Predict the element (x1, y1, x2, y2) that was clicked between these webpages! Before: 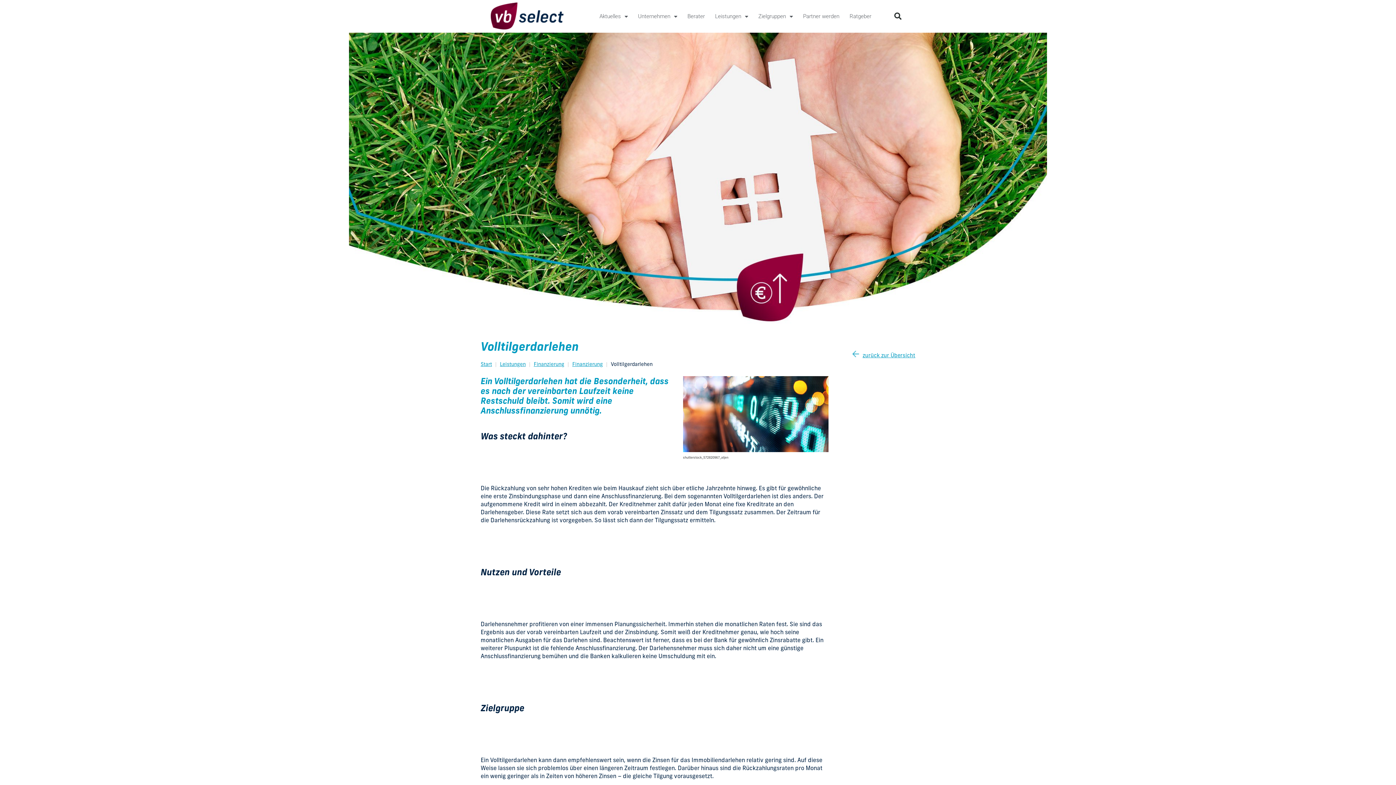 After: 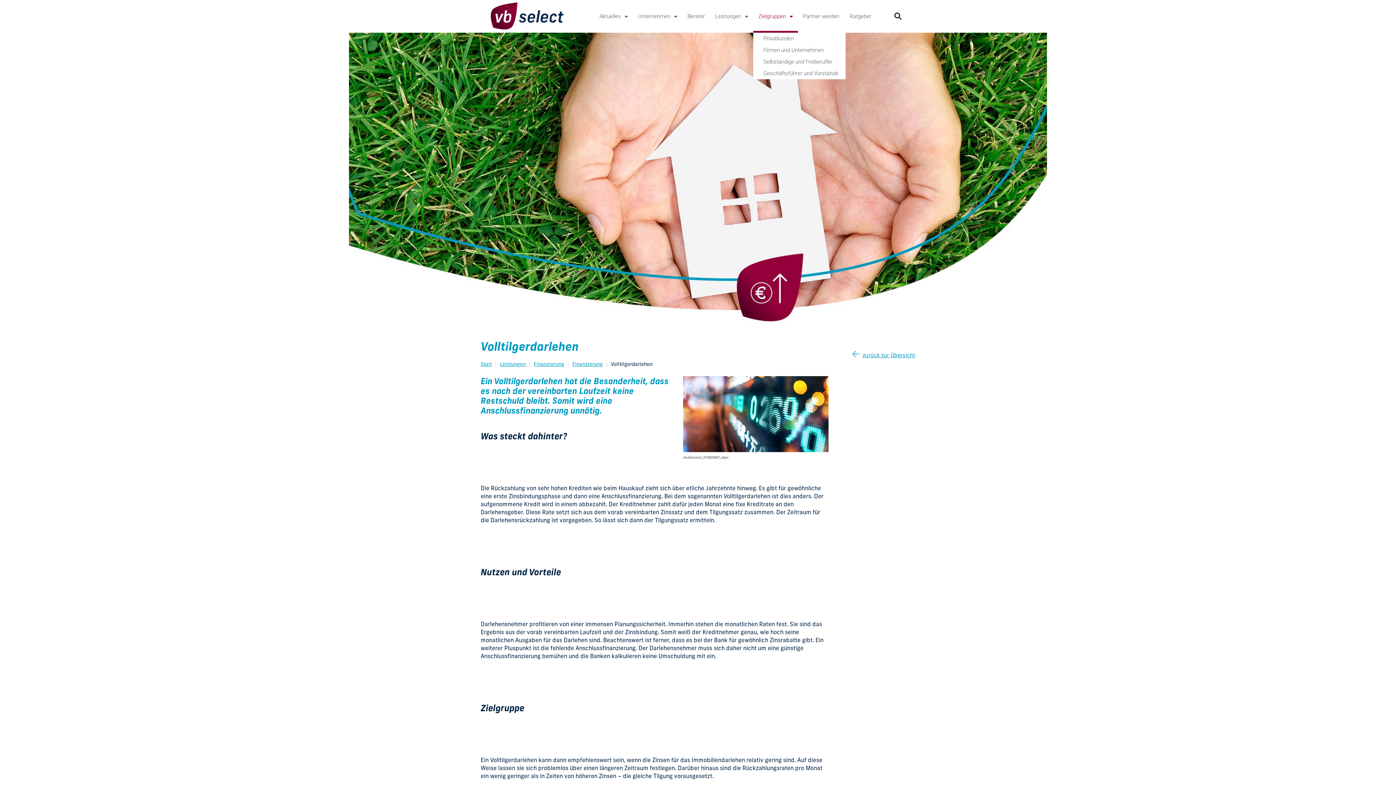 Action: bbox: (753, 0, 798, 32) label: Zielgruppen